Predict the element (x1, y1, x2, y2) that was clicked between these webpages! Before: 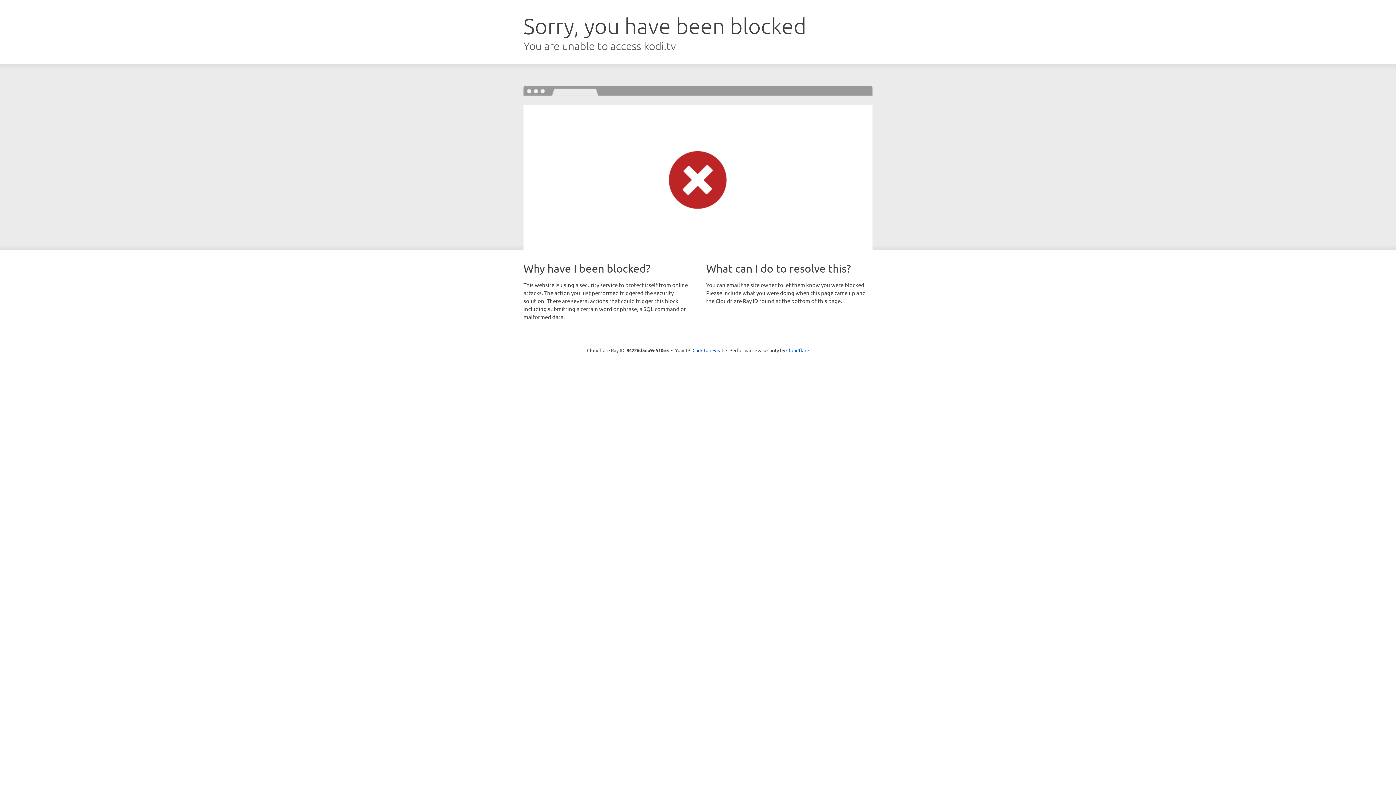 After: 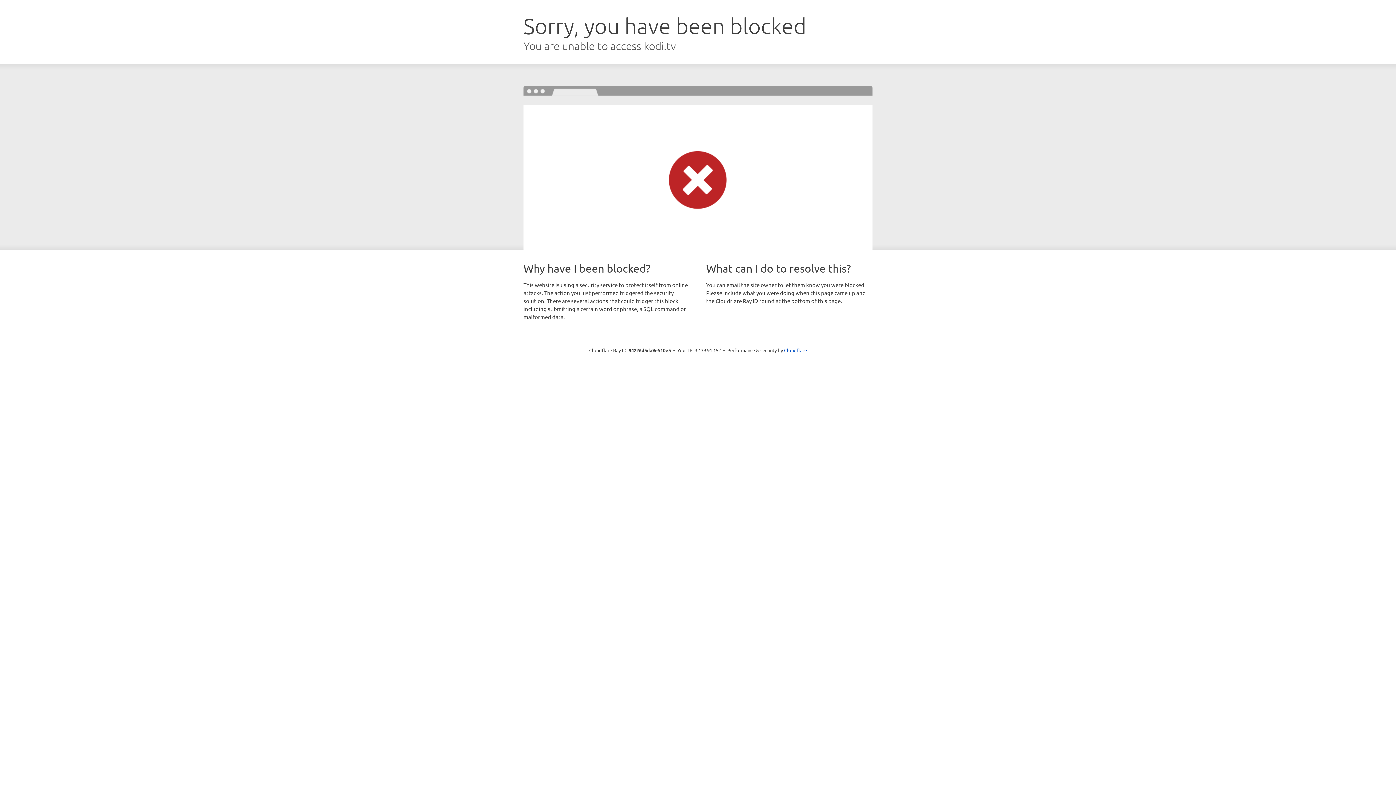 Action: bbox: (692, 346, 723, 353) label: Click to reveal